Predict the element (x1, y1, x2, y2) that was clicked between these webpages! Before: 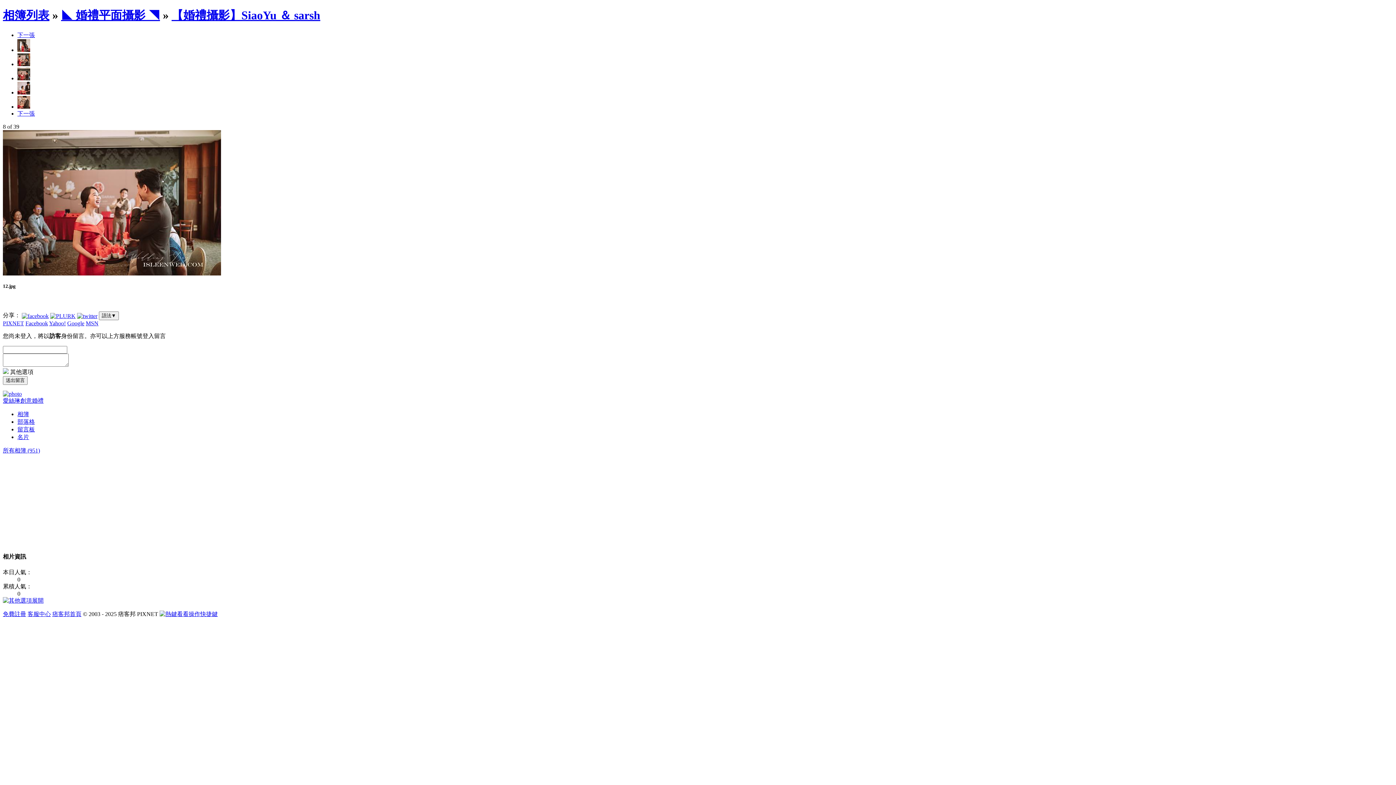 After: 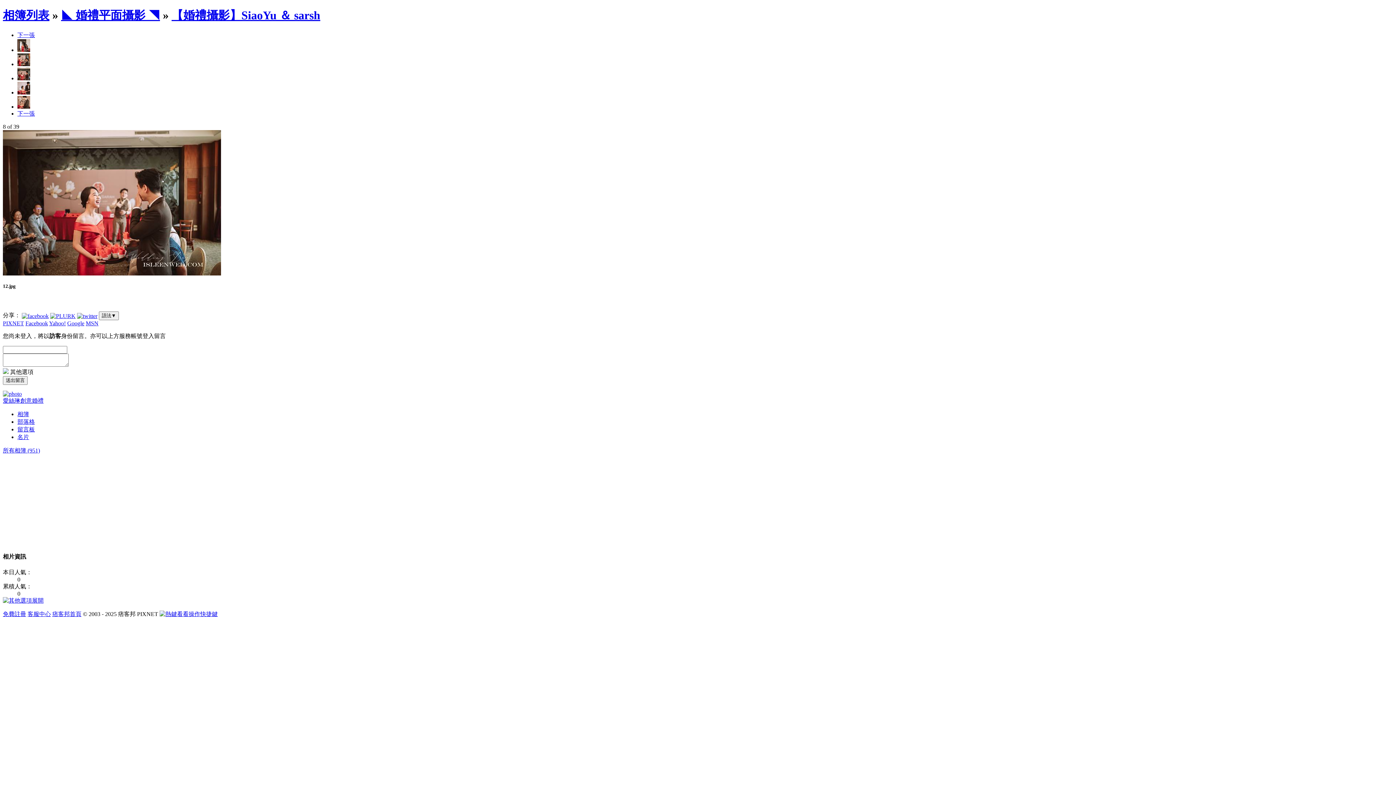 Action: bbox: (77, 312, 97, 318)